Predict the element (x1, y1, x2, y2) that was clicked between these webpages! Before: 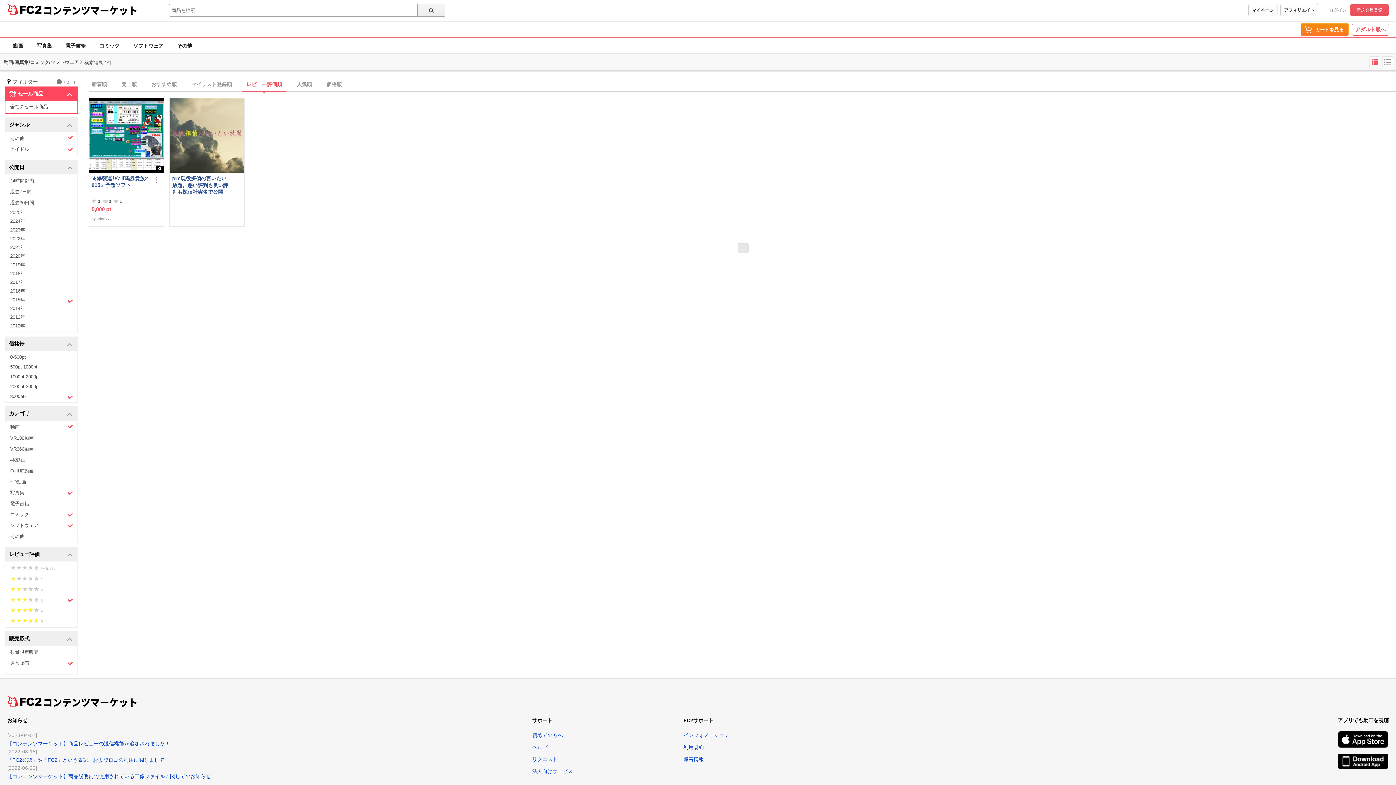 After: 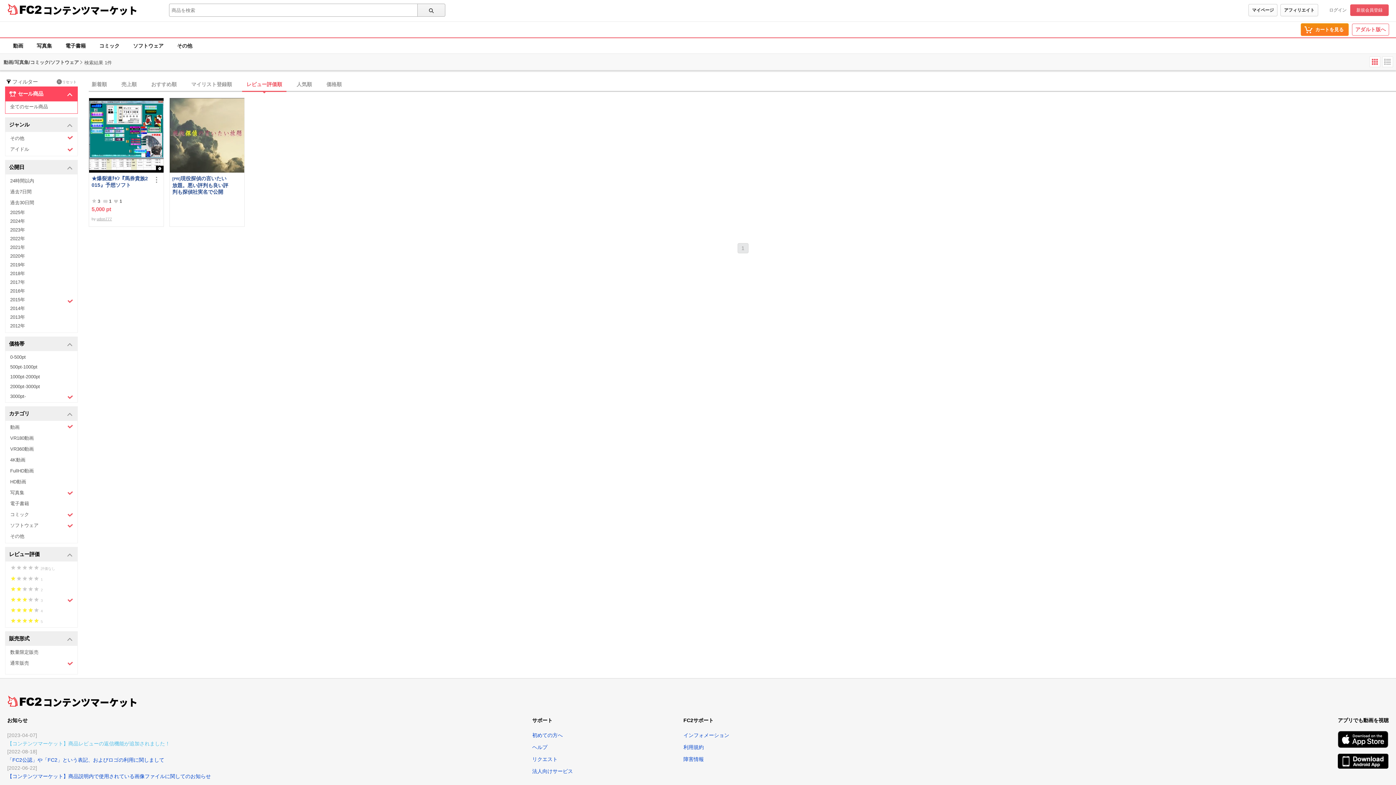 Action: bbox: (7, 741, 170, 747) label: 【コンテンツマーケット】商品レビューの返信機能が追加されました！